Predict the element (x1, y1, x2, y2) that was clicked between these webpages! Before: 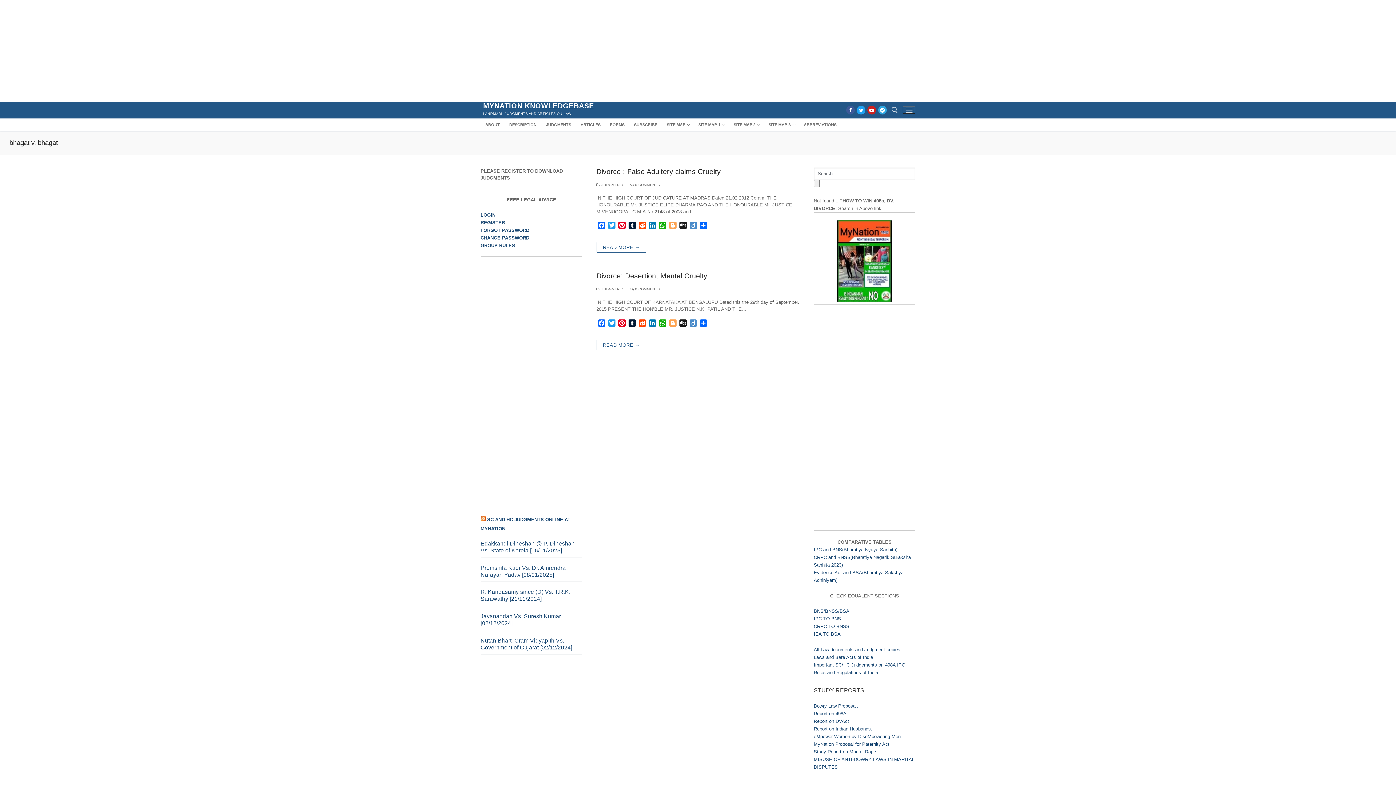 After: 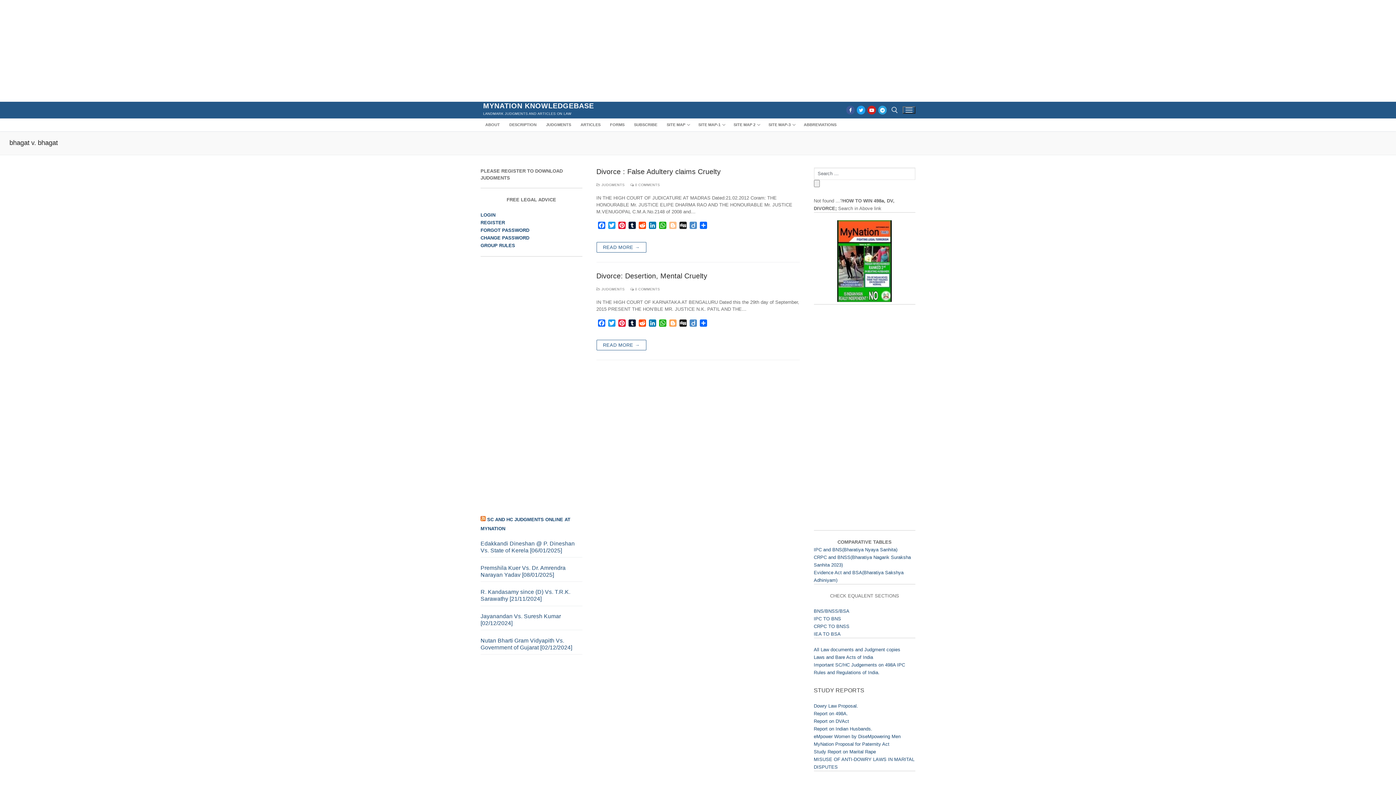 Action: label: Blogger bbox: (667, 221, 678, 231)